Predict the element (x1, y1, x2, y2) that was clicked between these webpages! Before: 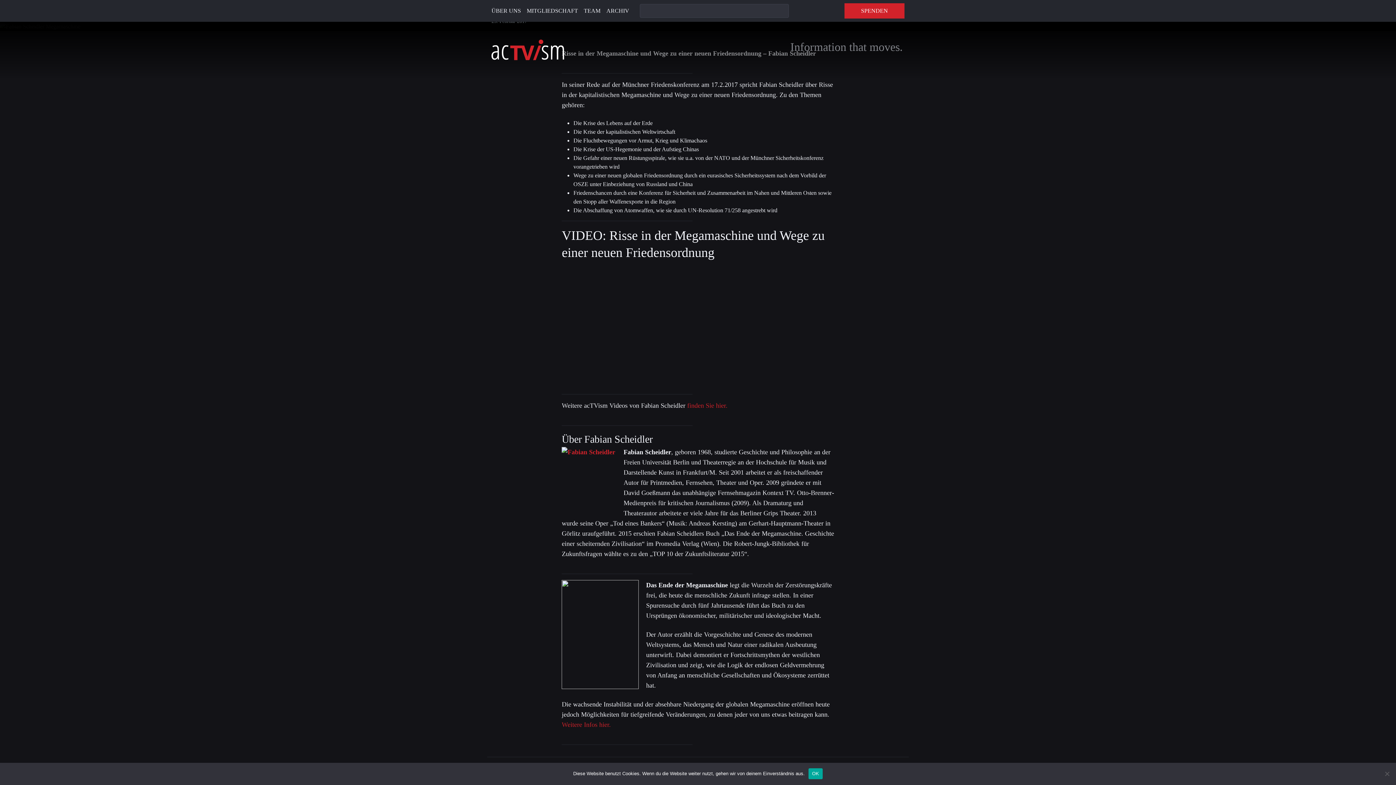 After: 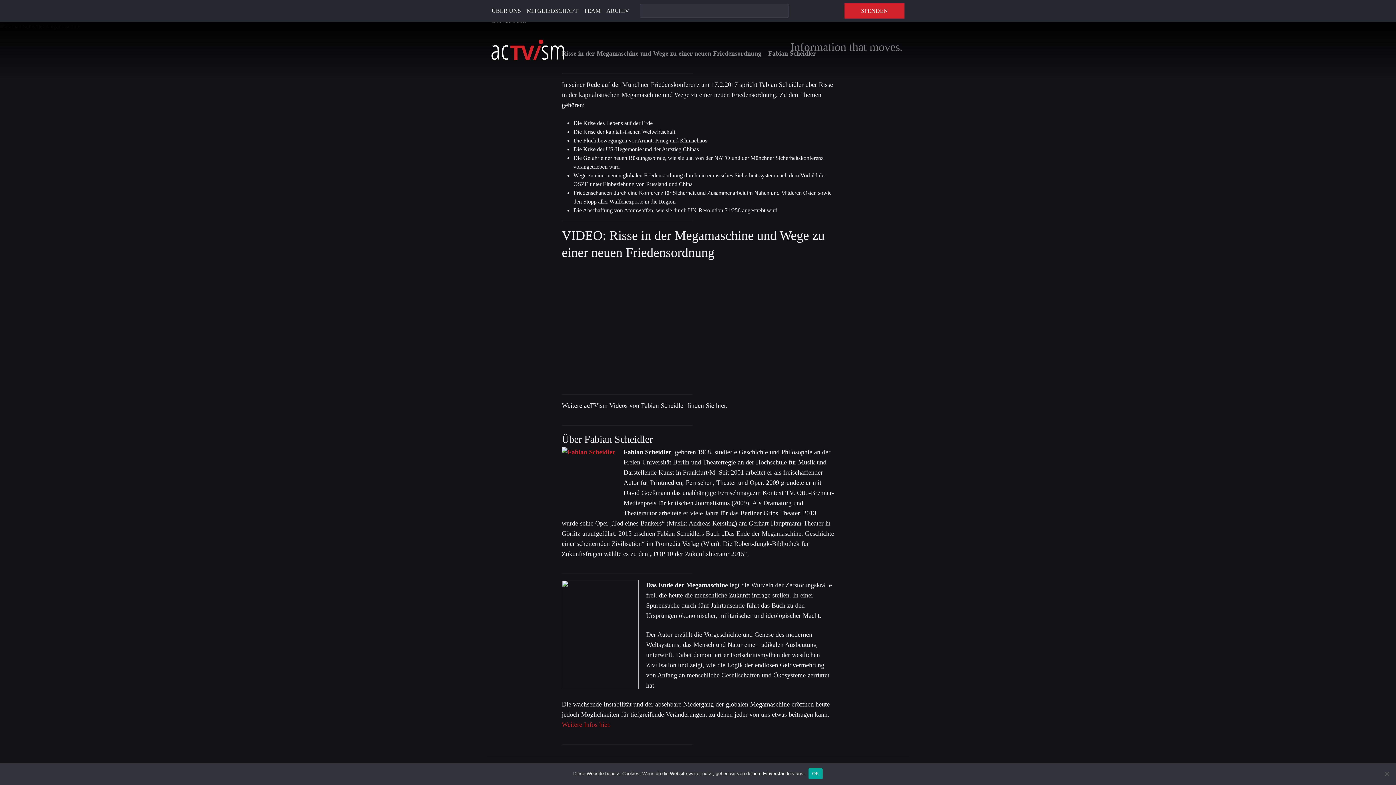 Action: bbox: (685, 402, 727, 409) label:  finden Sie hier.